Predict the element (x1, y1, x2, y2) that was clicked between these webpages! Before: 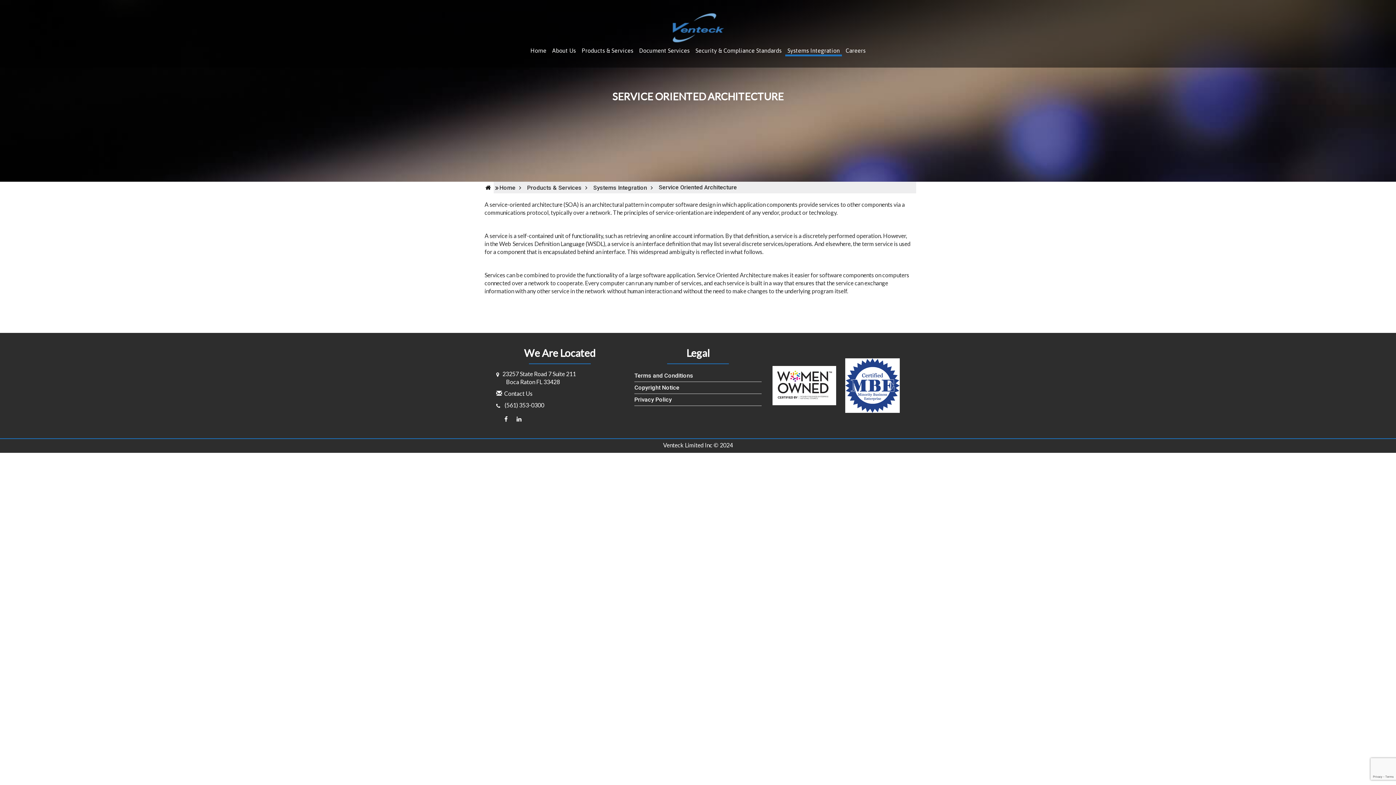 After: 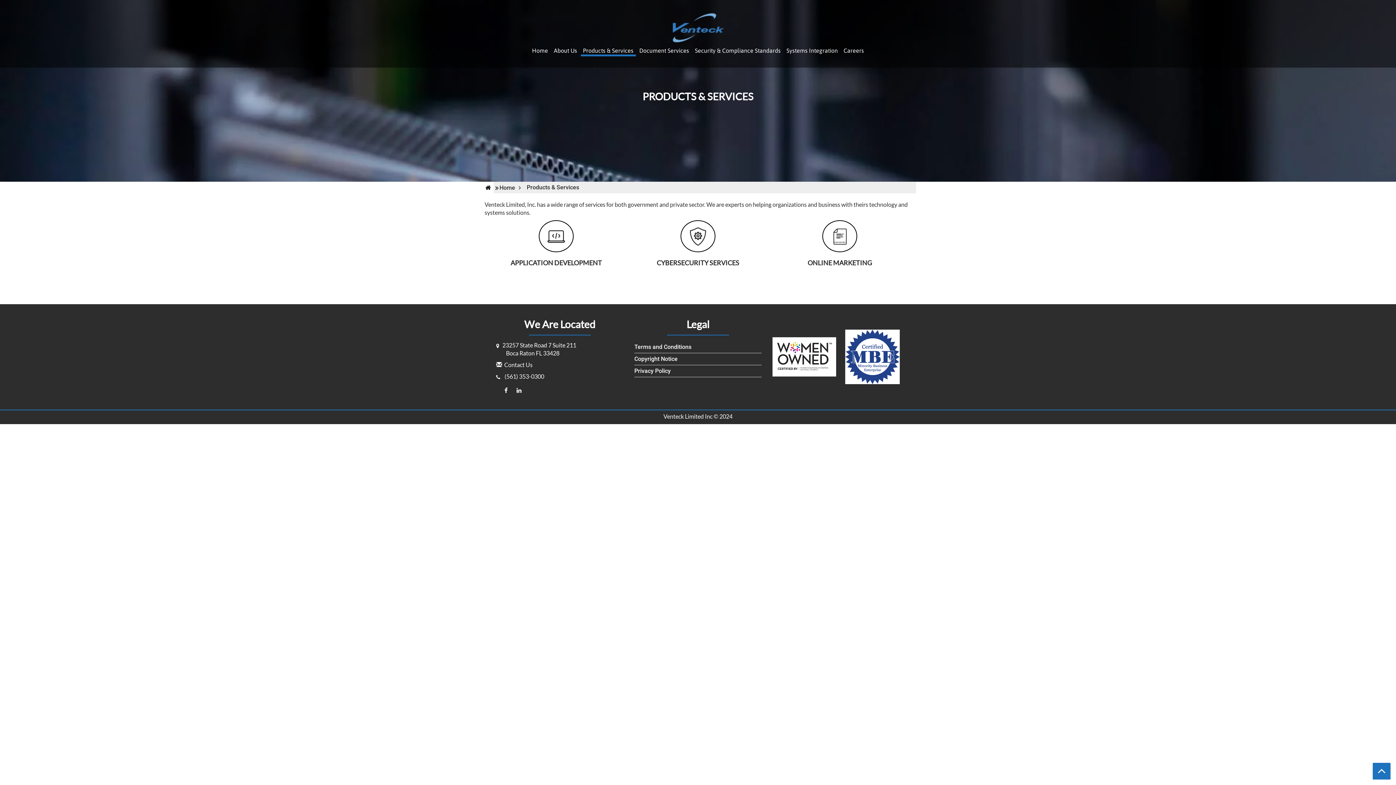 Action: label: Products & Services bbox: (527, 184, 581, 192)